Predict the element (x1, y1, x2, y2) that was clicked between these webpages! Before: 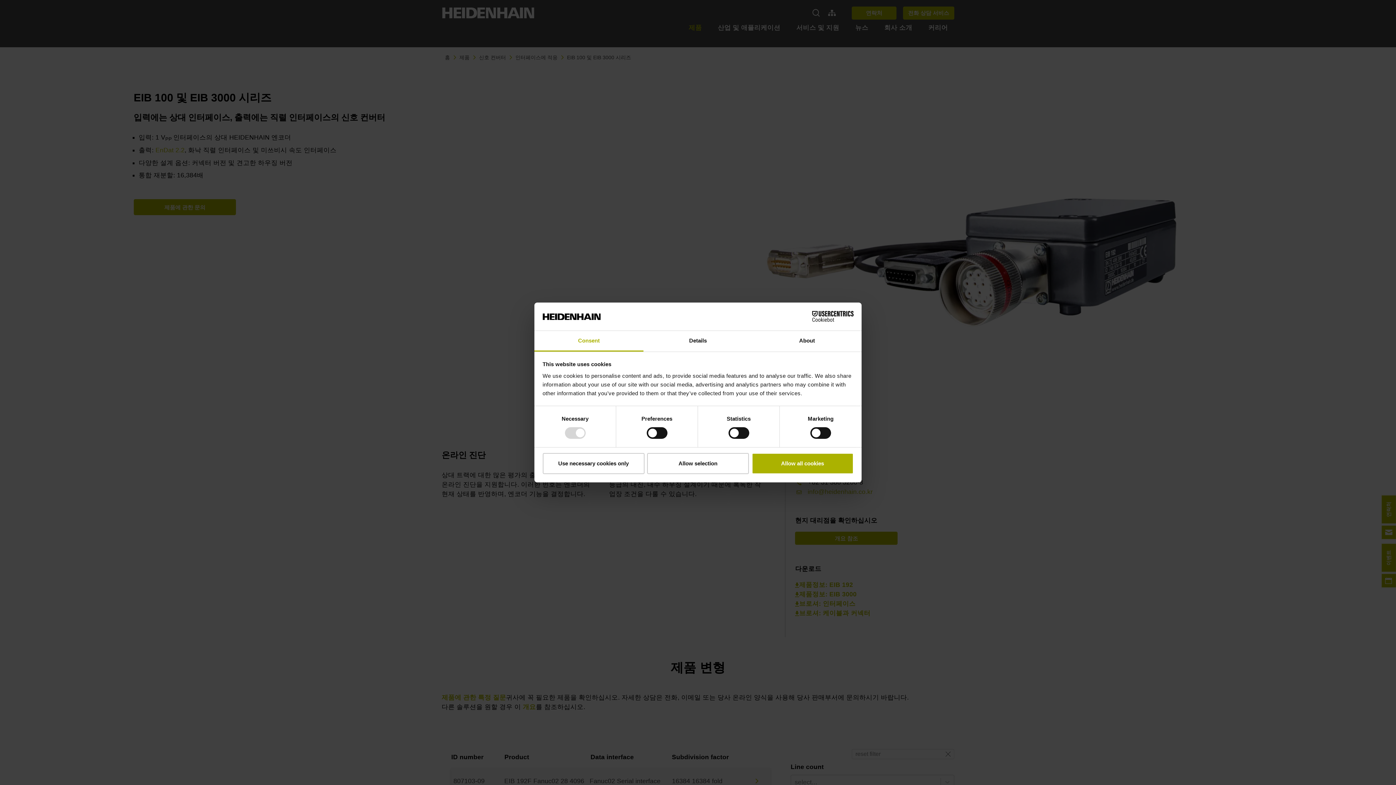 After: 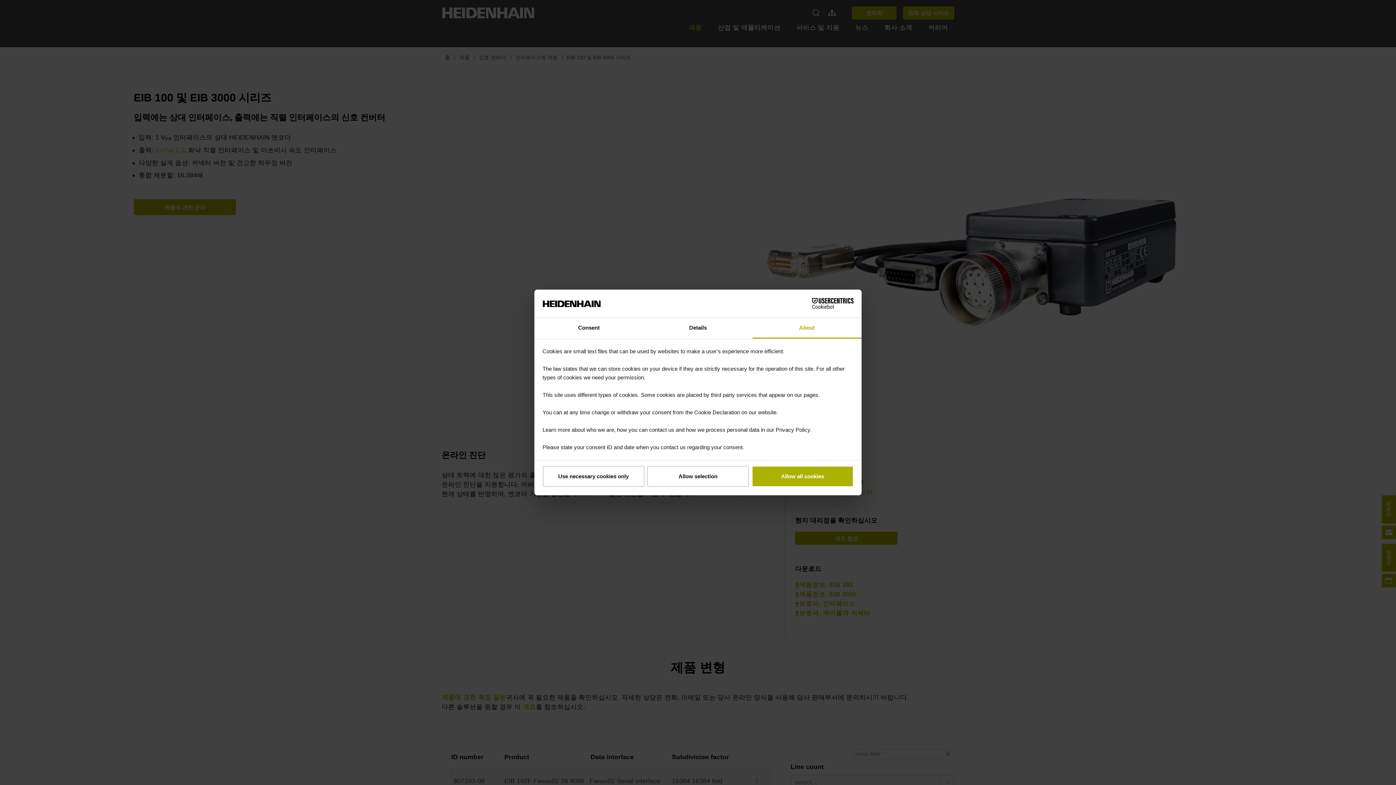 Action: label: About bbox: (752, 331, 861, 351)